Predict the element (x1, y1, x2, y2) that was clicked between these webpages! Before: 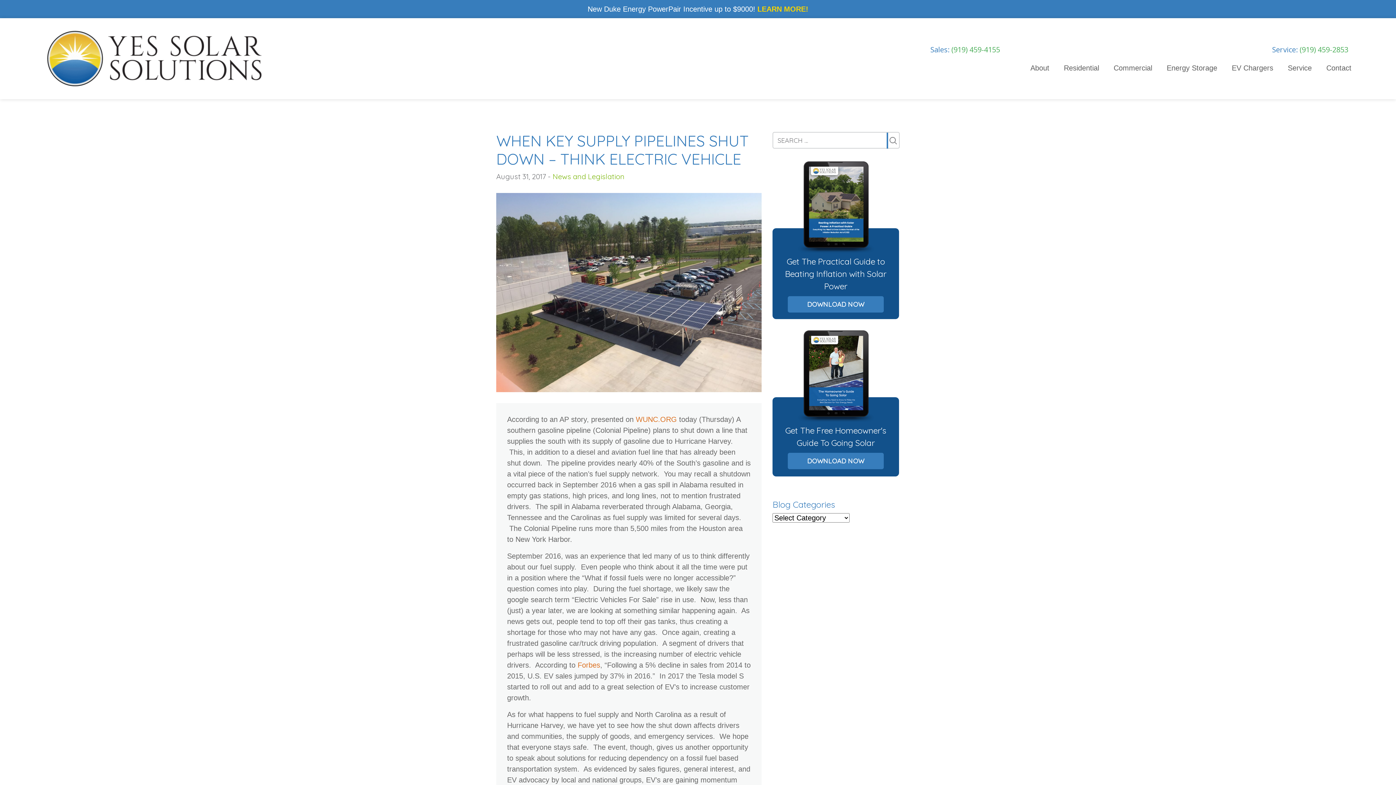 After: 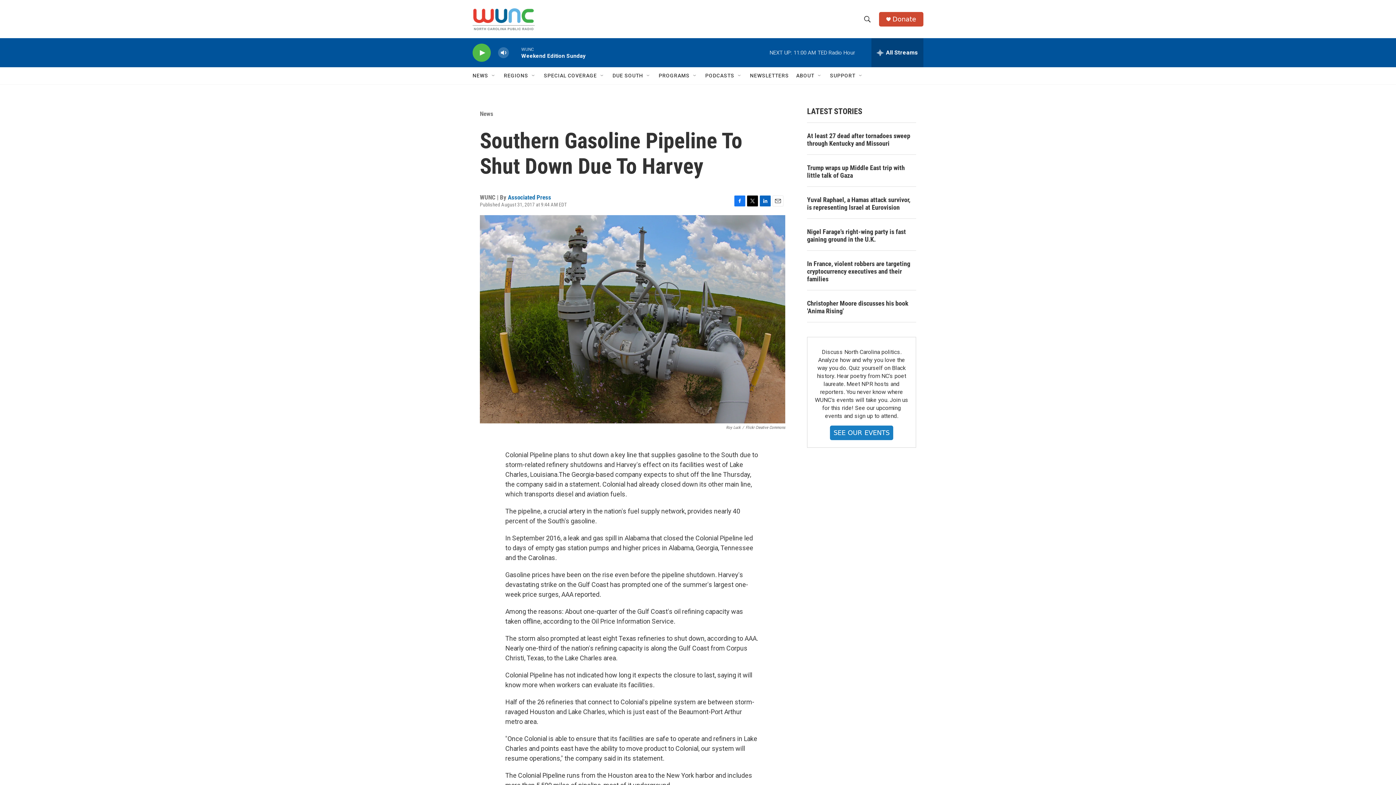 Action: label: WUNC.ORG  bbox: (636, 415, 679, 423)